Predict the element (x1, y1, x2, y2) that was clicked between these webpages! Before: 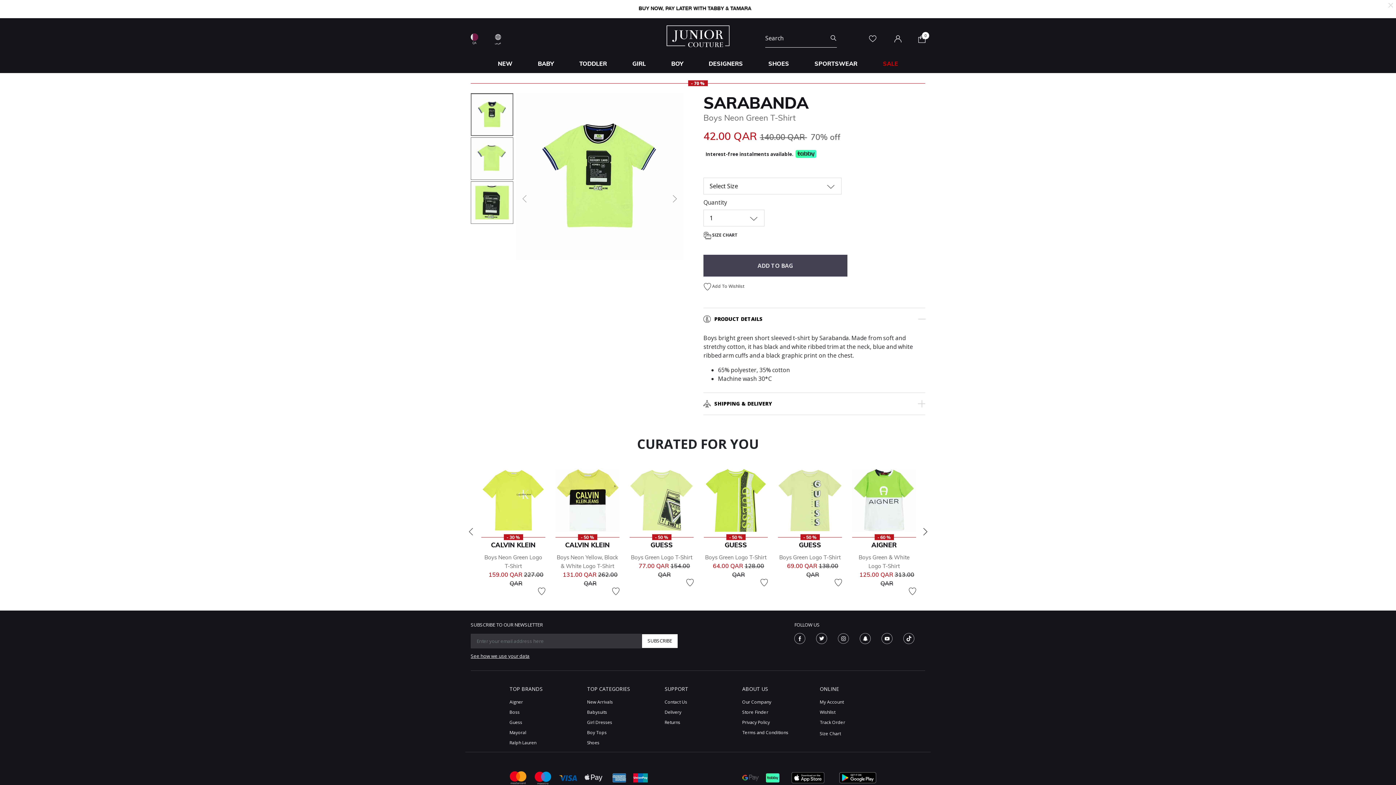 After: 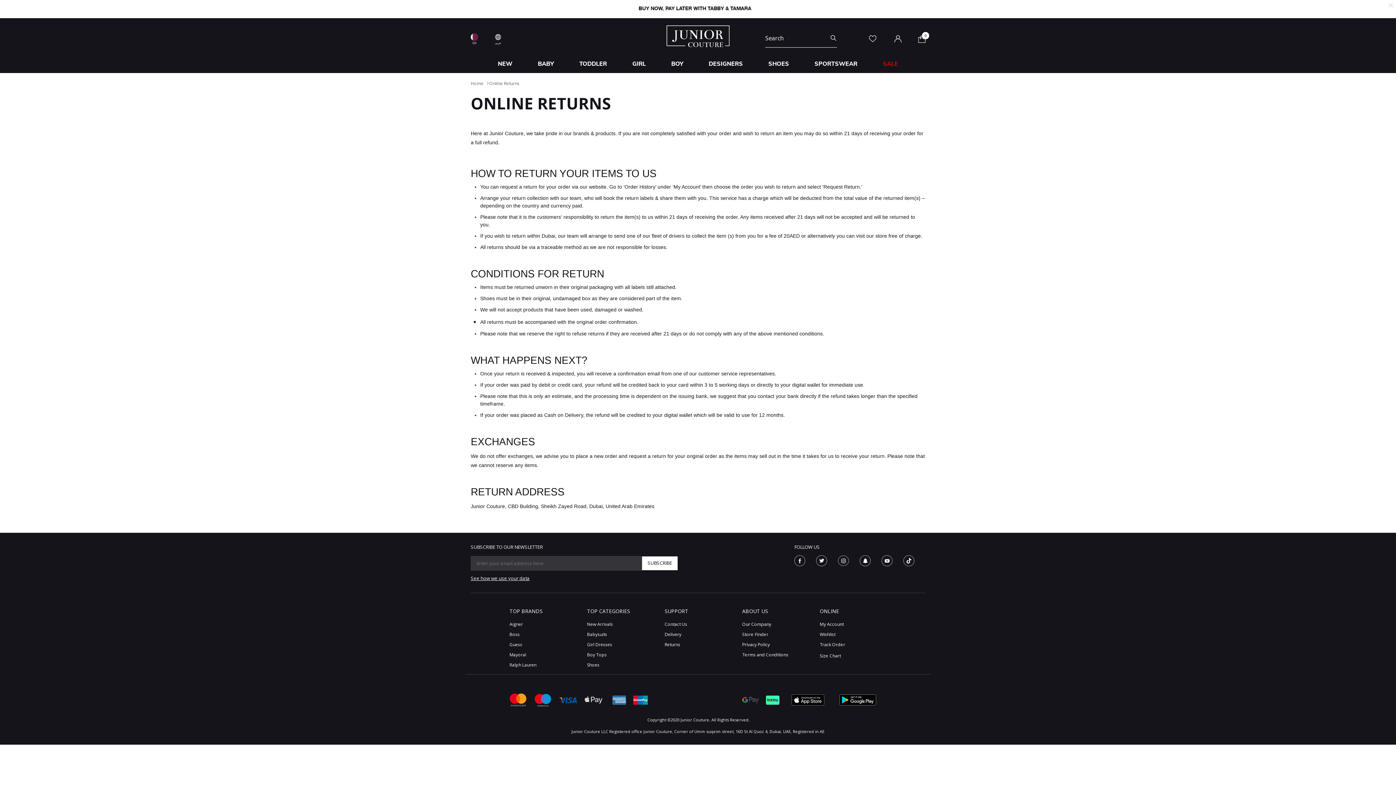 Action: label: Returns bbox: (664, 719, 680, 725)